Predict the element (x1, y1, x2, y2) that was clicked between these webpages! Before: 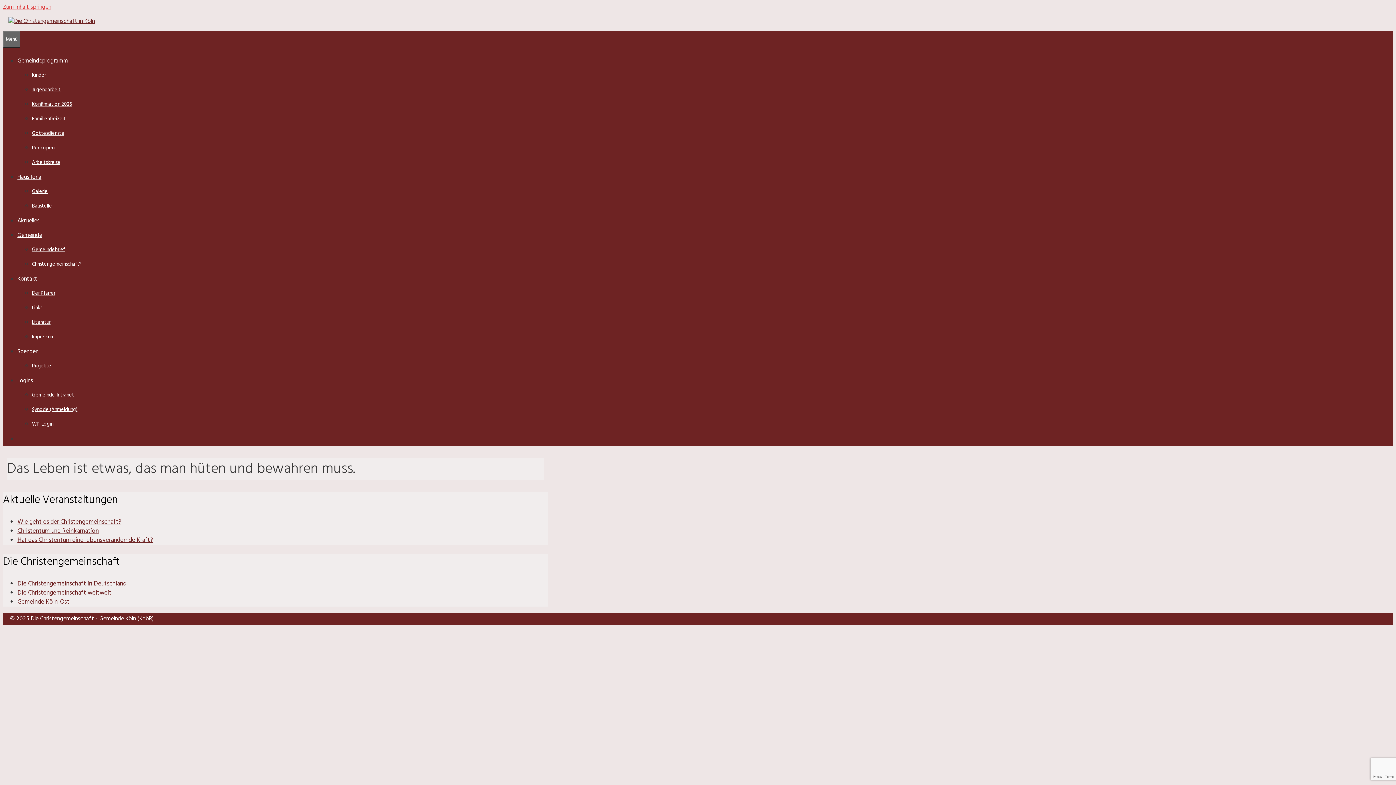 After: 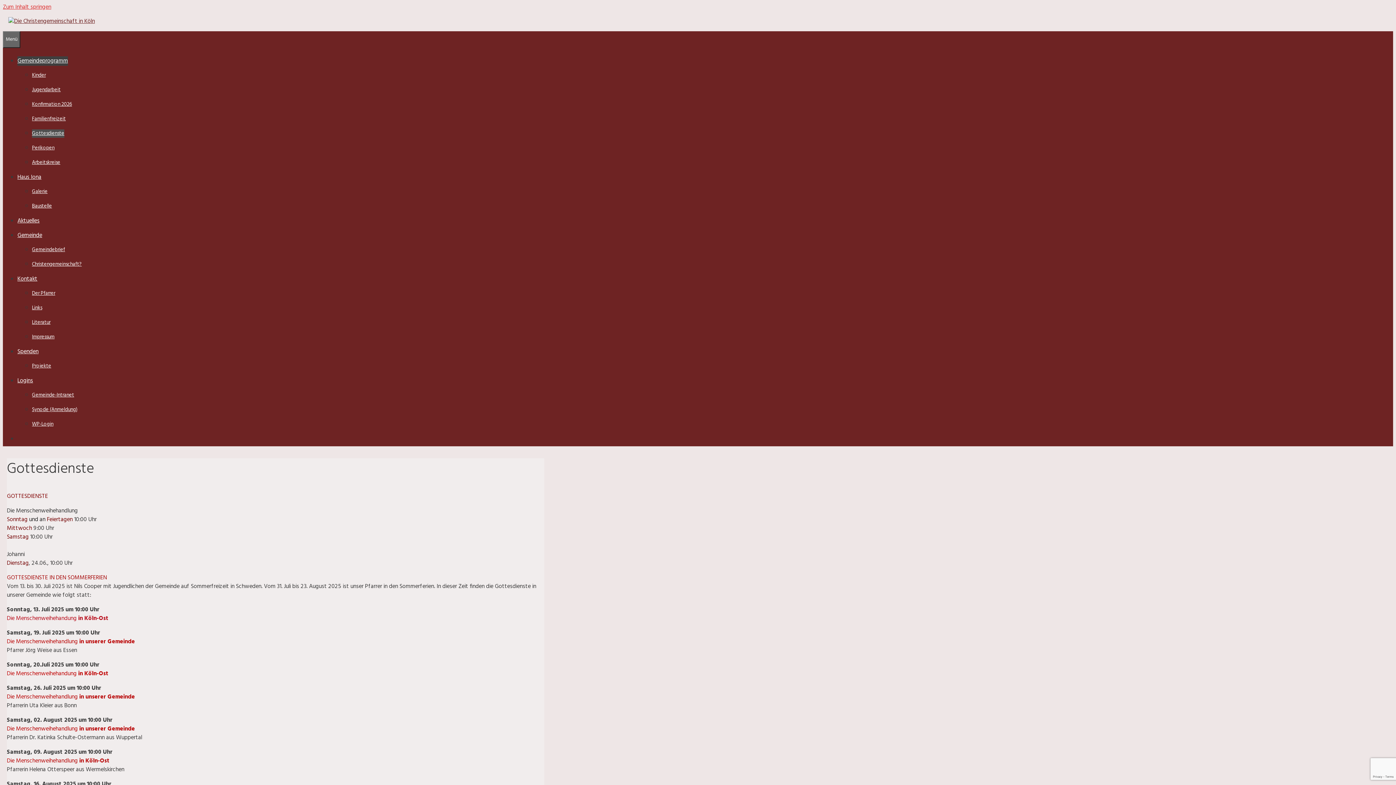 Action: bbox: (32, 129, 64, 137) label: Gottesdienste